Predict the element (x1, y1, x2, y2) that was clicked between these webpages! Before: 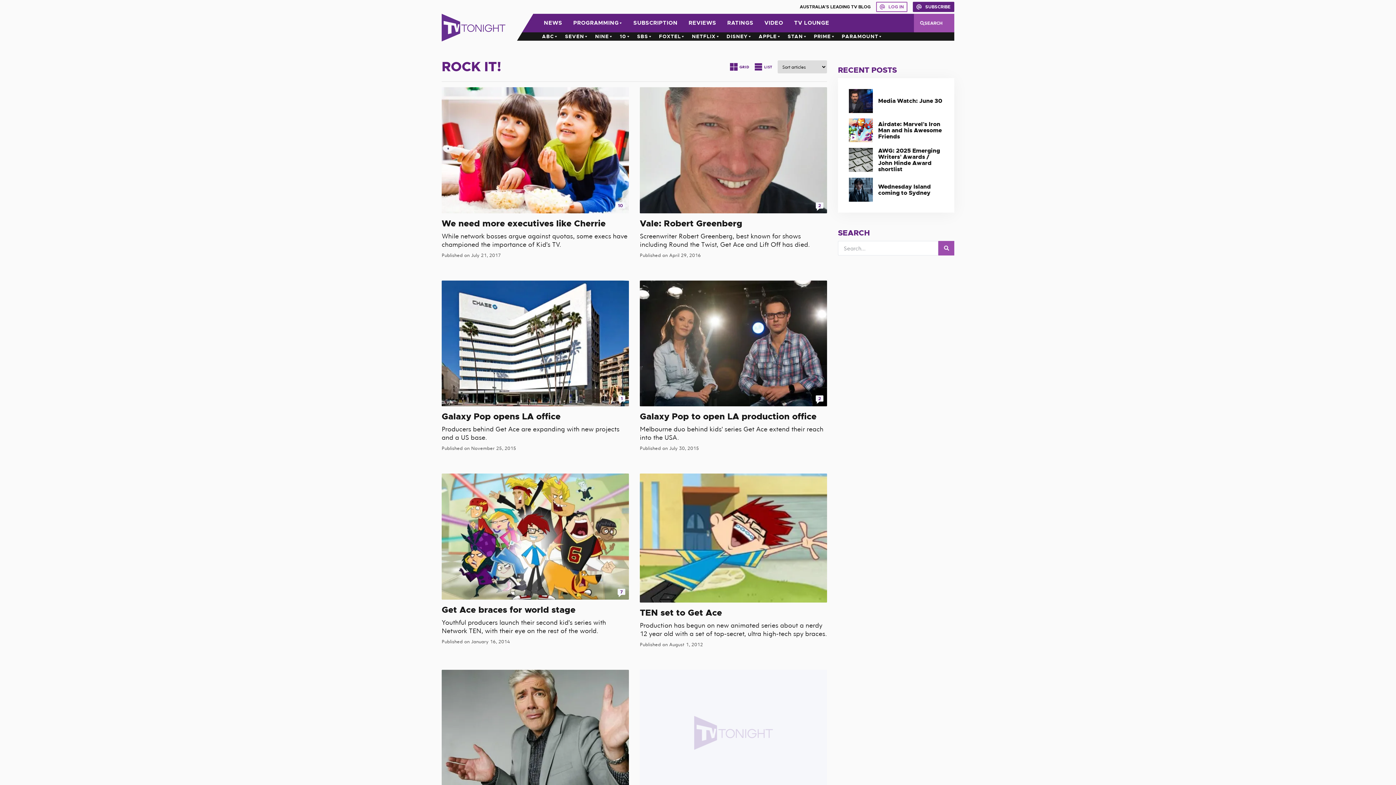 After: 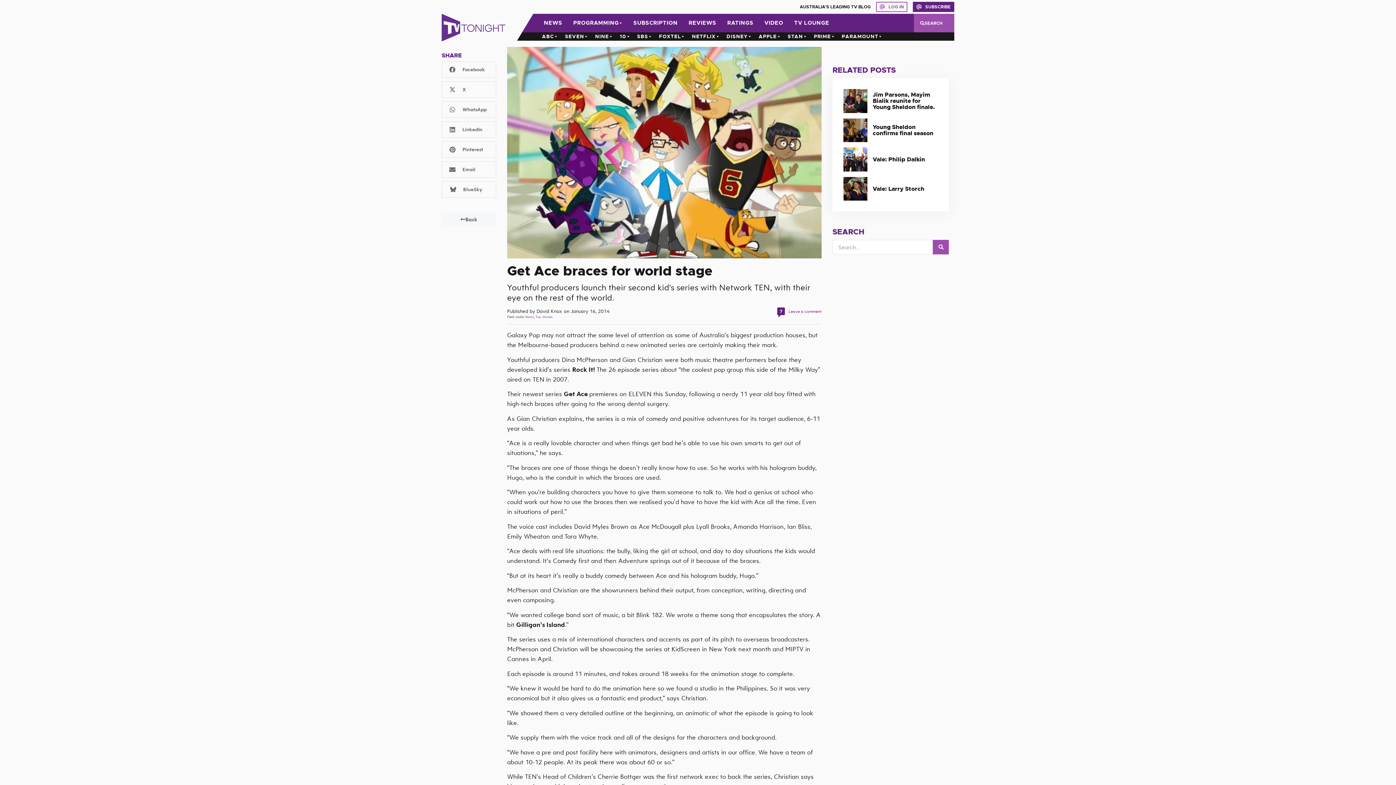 Action: bbox: (441, 604, 575, 615) label: Get Ace braces for world stage